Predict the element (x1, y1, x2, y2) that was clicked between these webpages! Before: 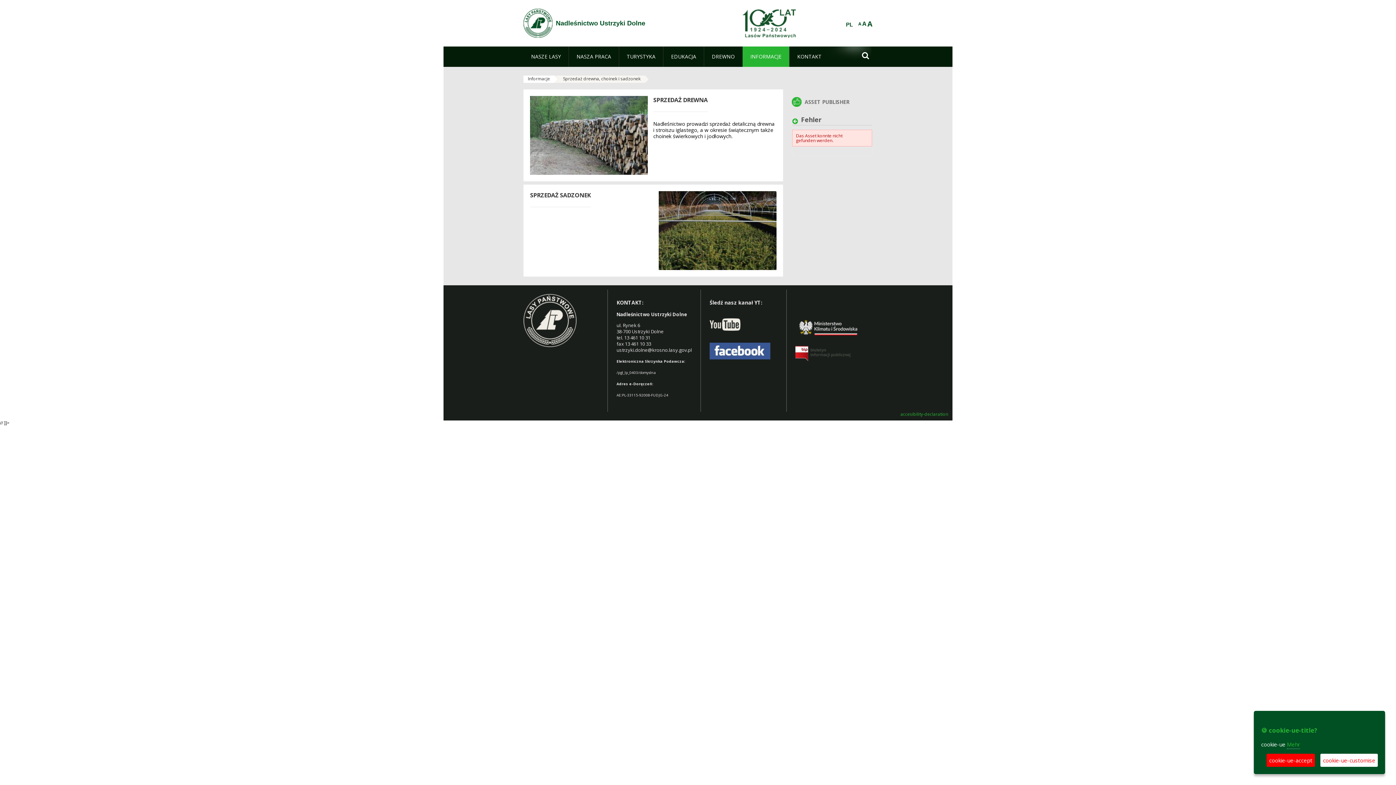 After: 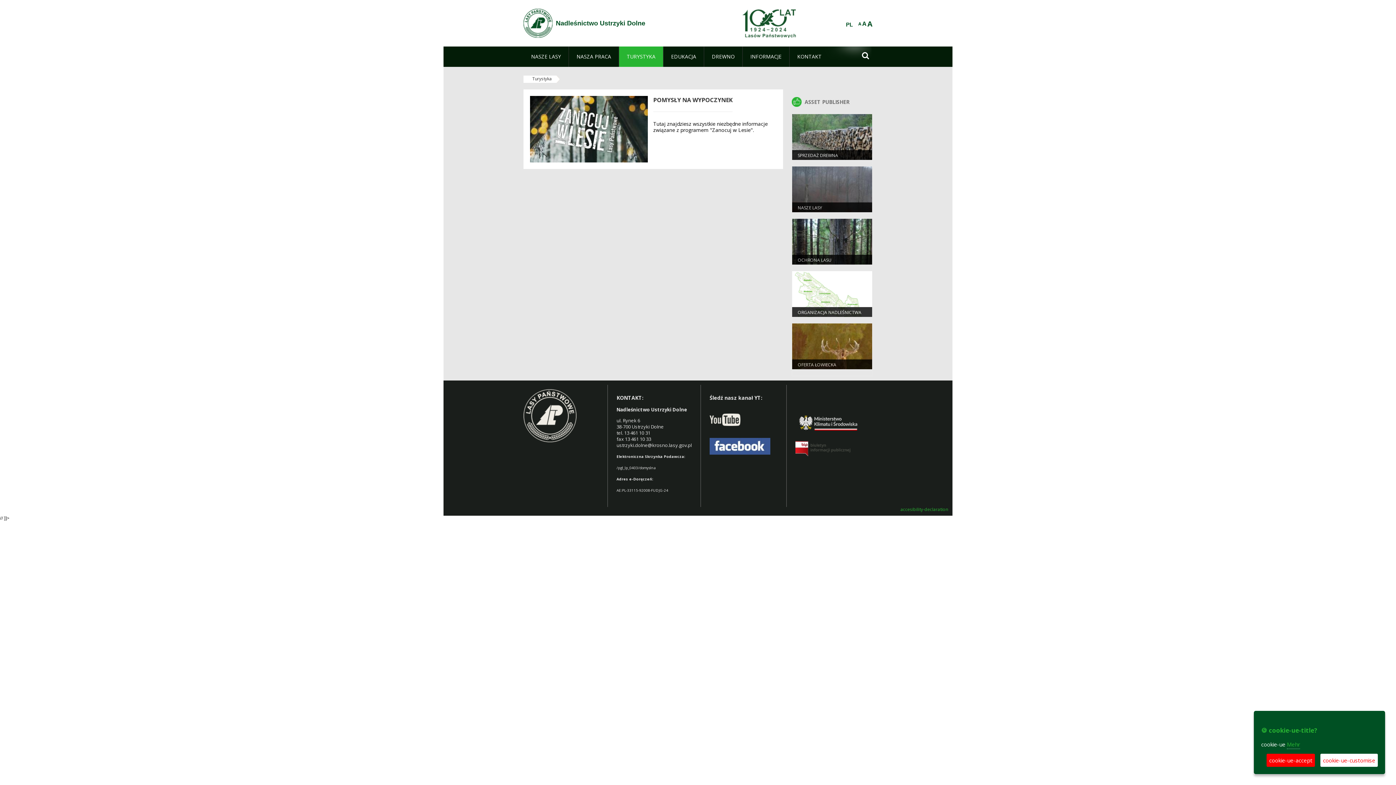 Action: bbox: (619, 46, 663, 66) label: TURYSTYKA